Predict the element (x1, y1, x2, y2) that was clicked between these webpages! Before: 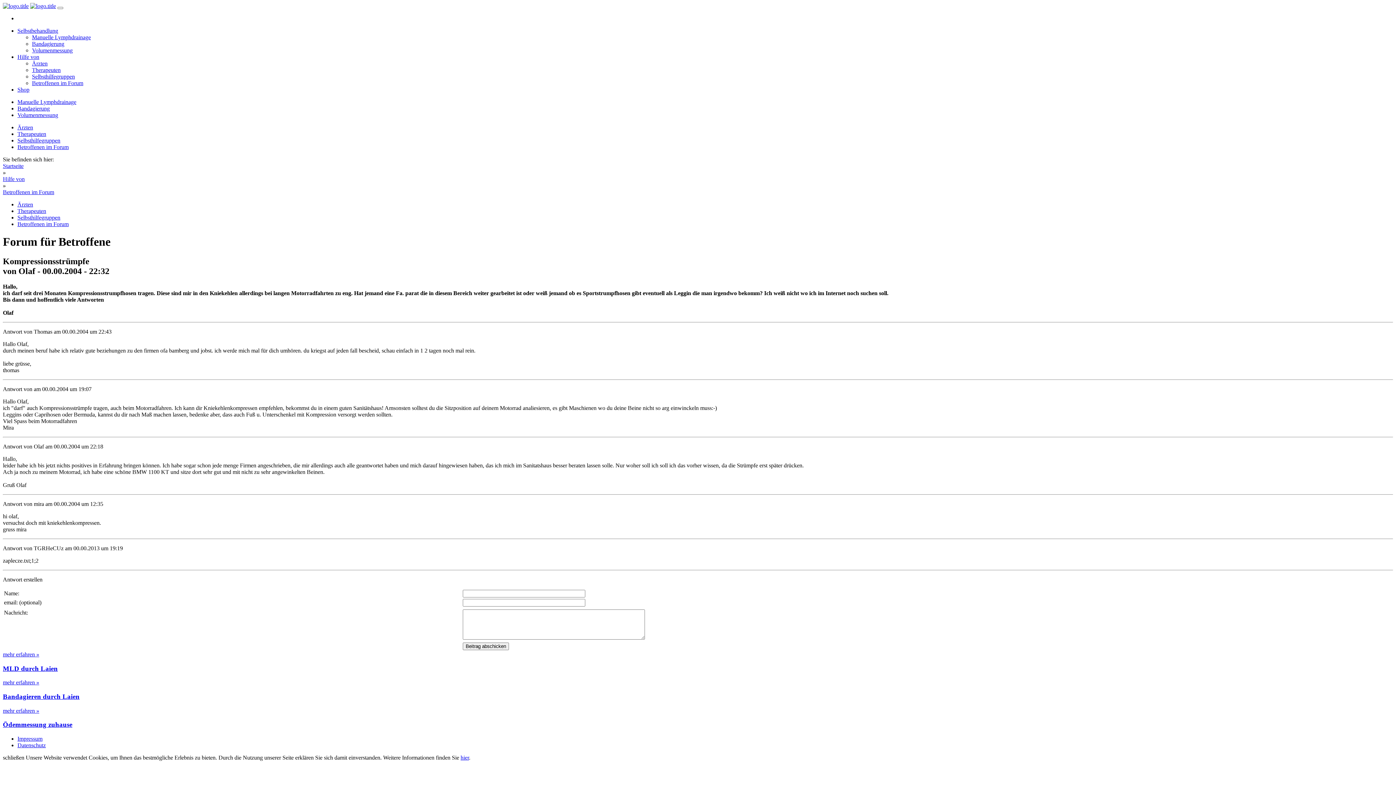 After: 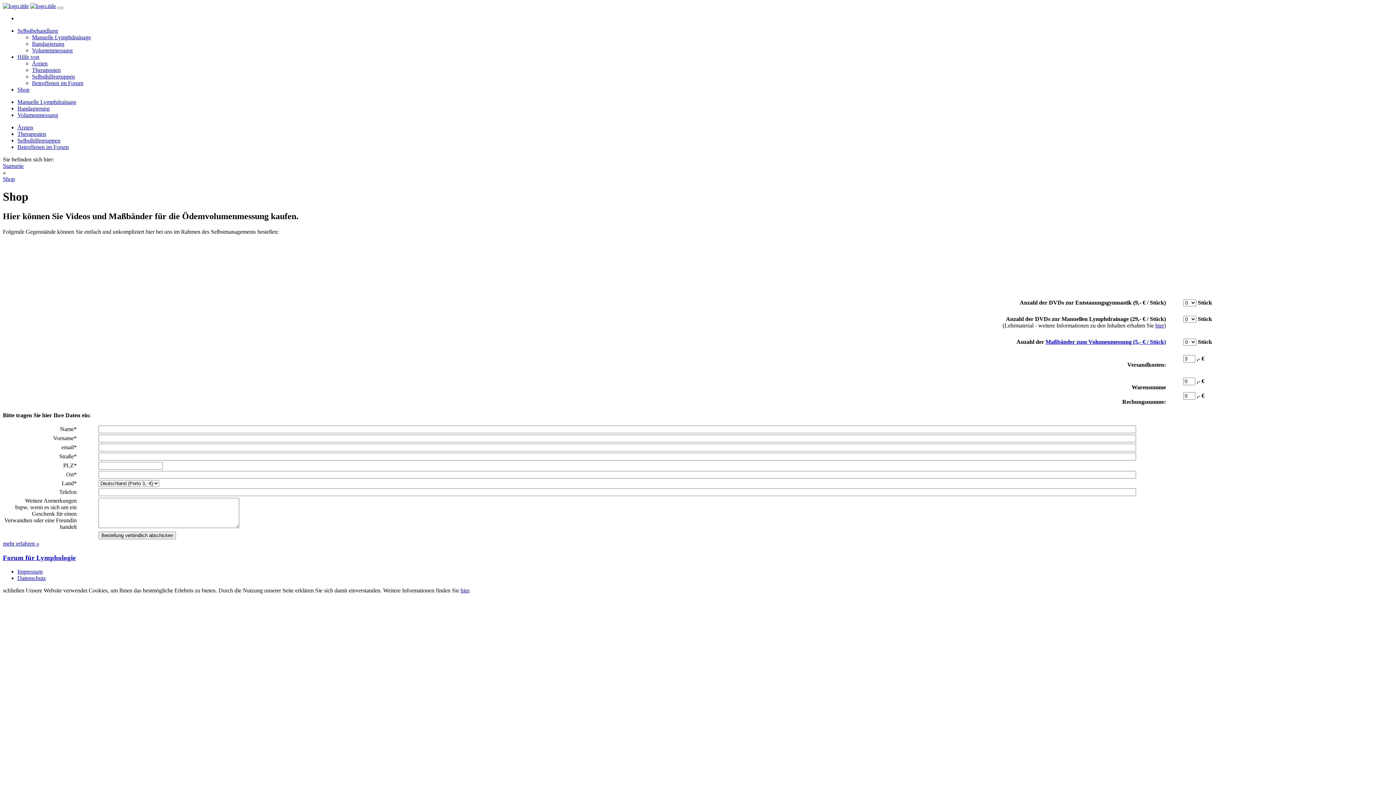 Action: label: Shop bbox: (17, 86, 29, 92)